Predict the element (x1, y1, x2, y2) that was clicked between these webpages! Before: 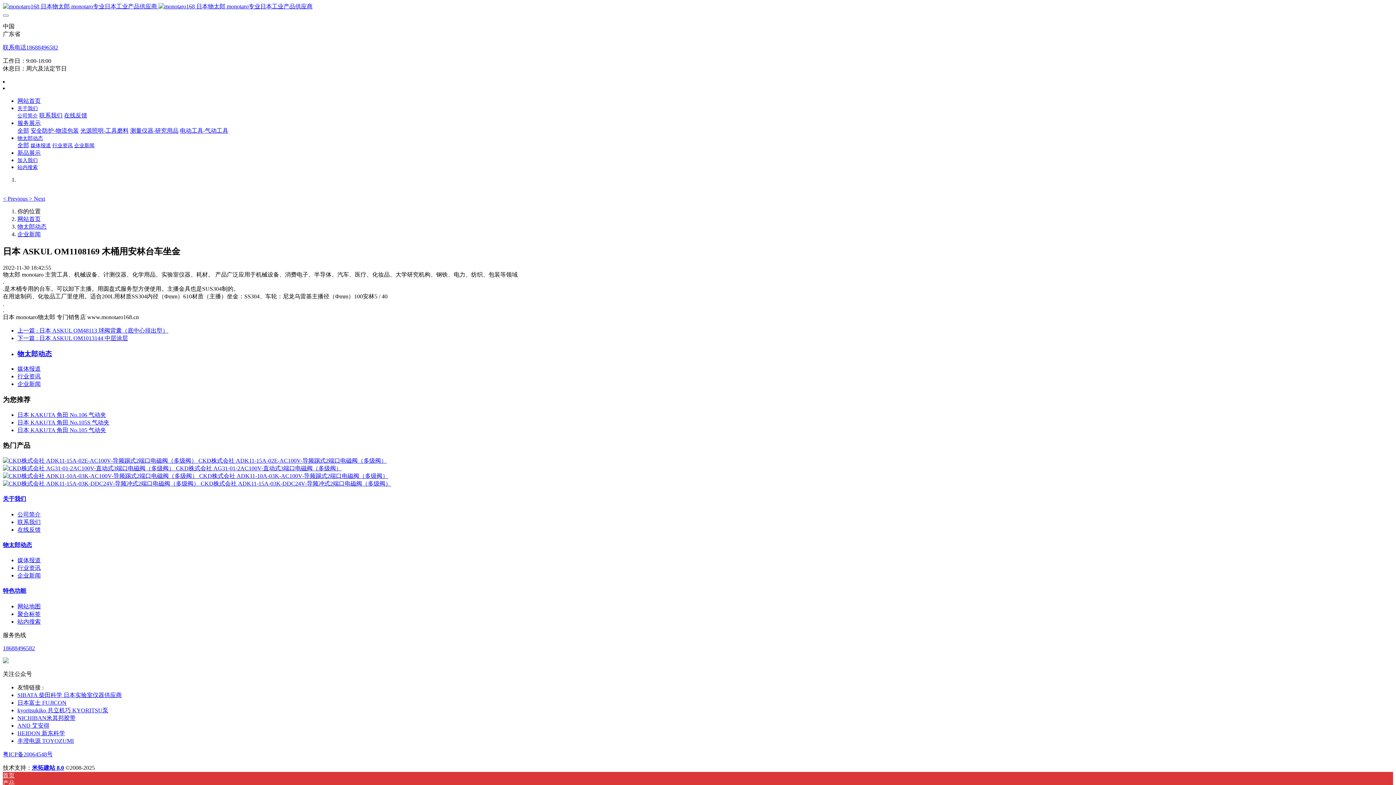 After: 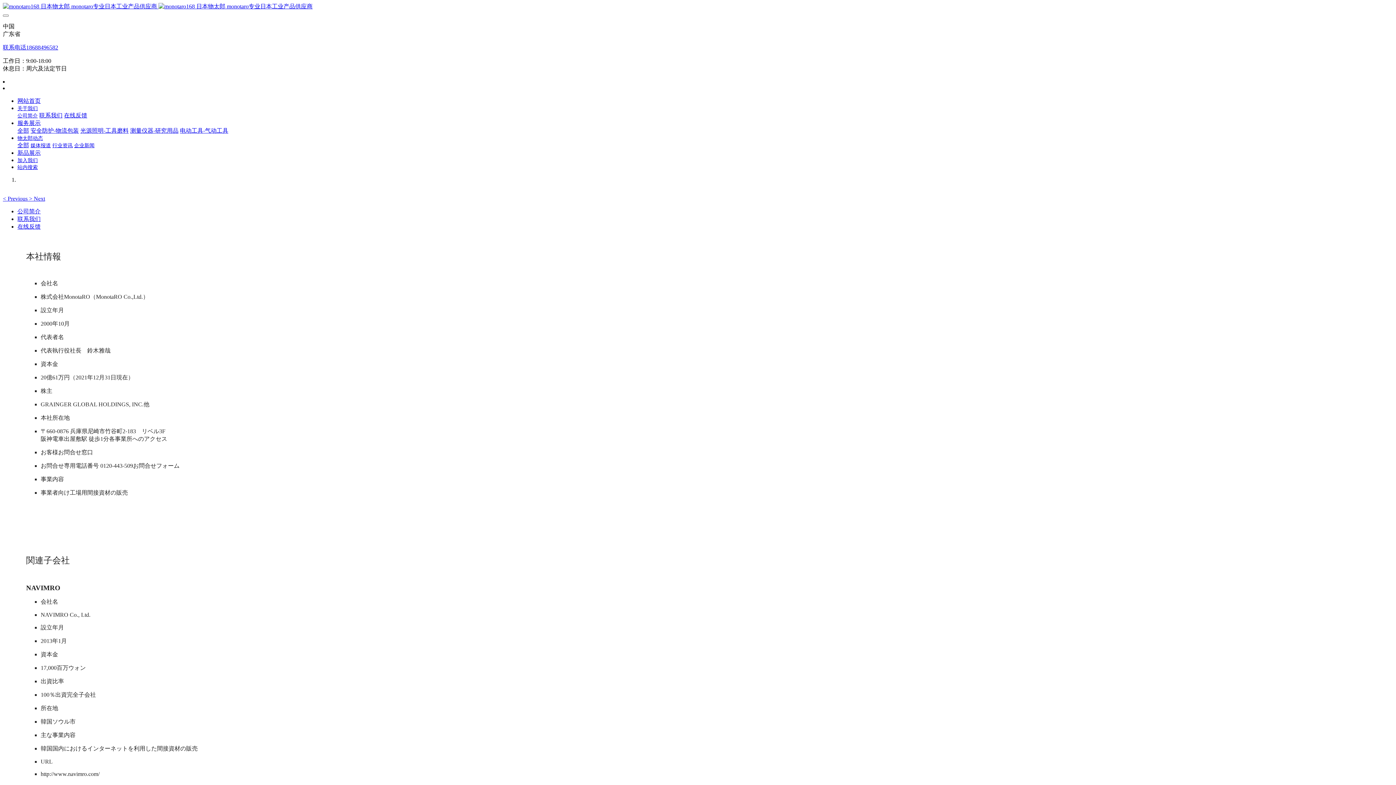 Action: bbox: (17, 511, 40, 517) label: 公司简介